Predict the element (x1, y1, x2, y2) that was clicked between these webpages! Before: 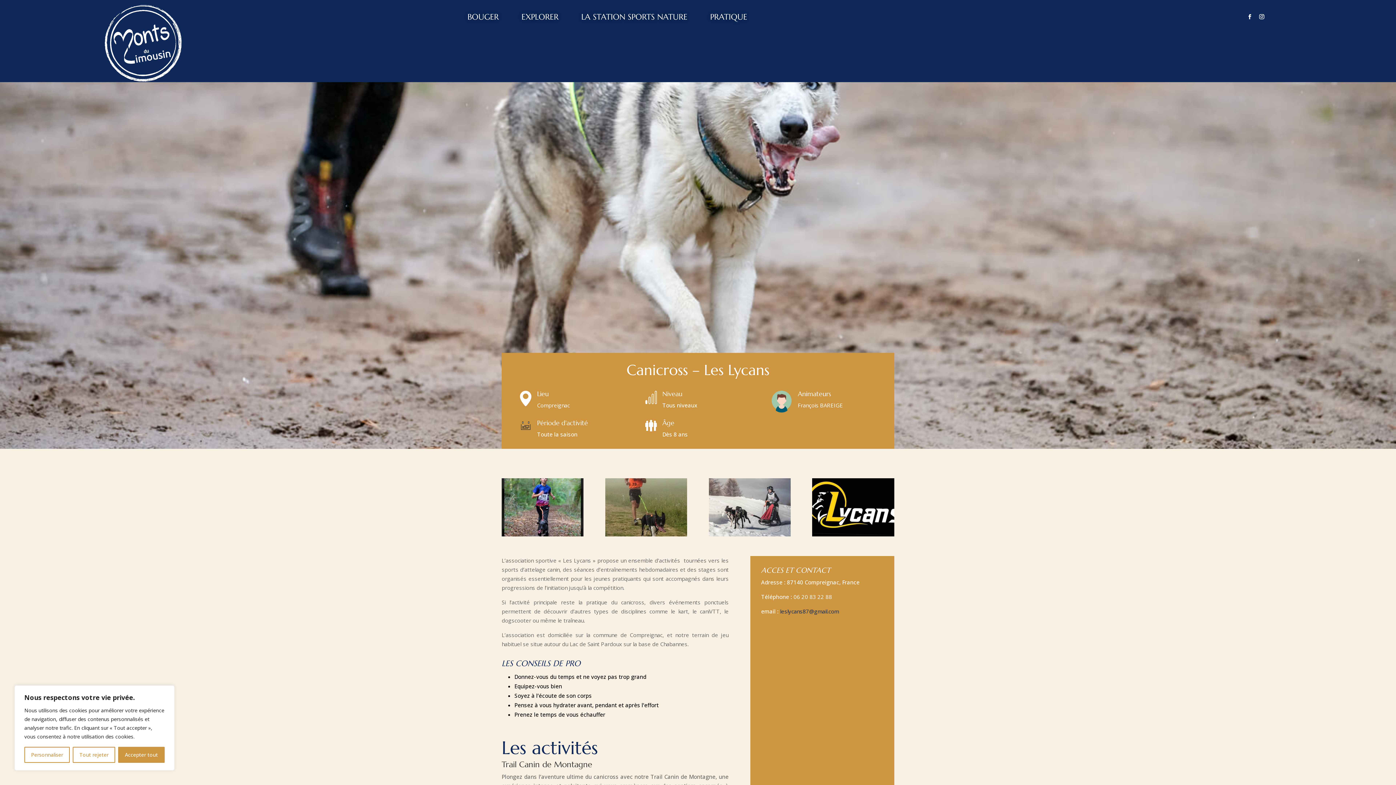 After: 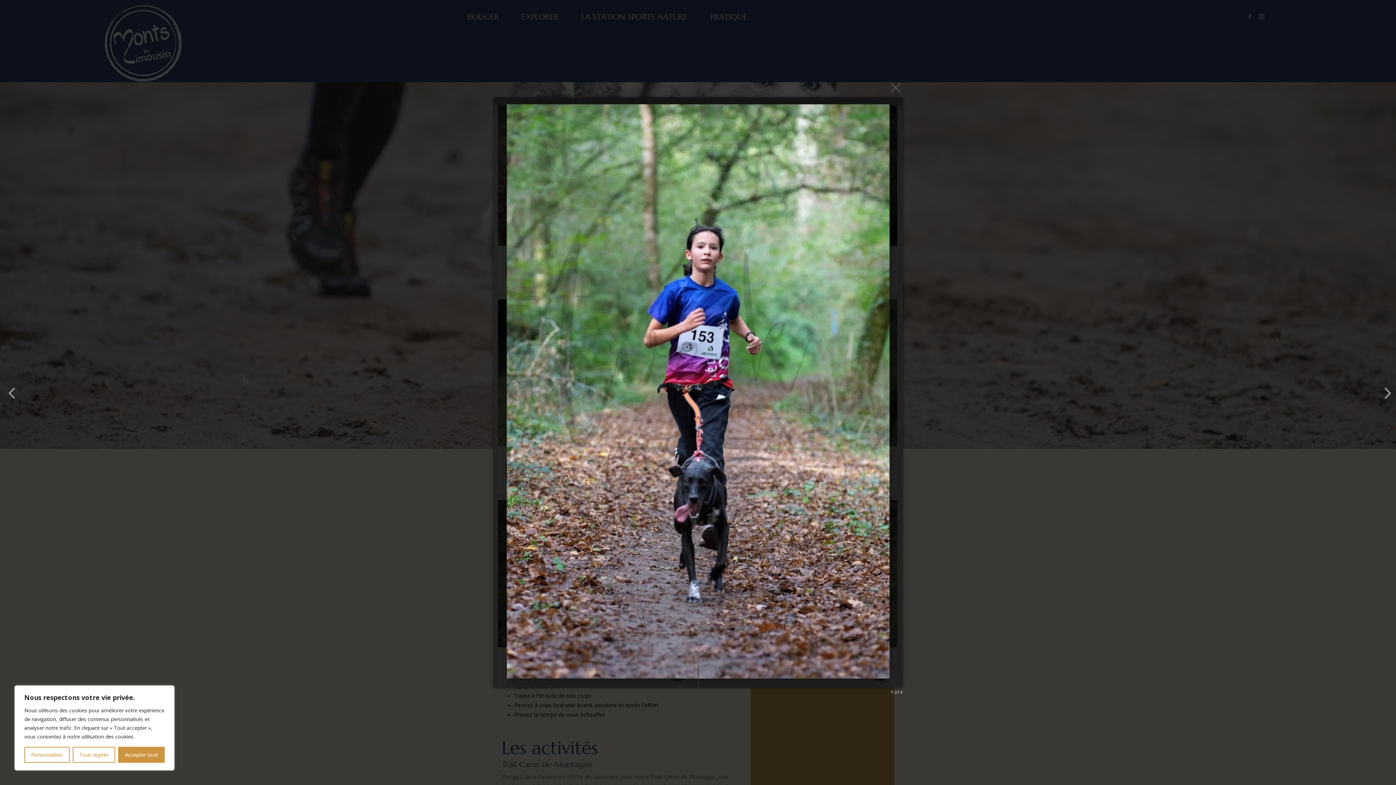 Action: bbox: (501, 533, 583, 540)